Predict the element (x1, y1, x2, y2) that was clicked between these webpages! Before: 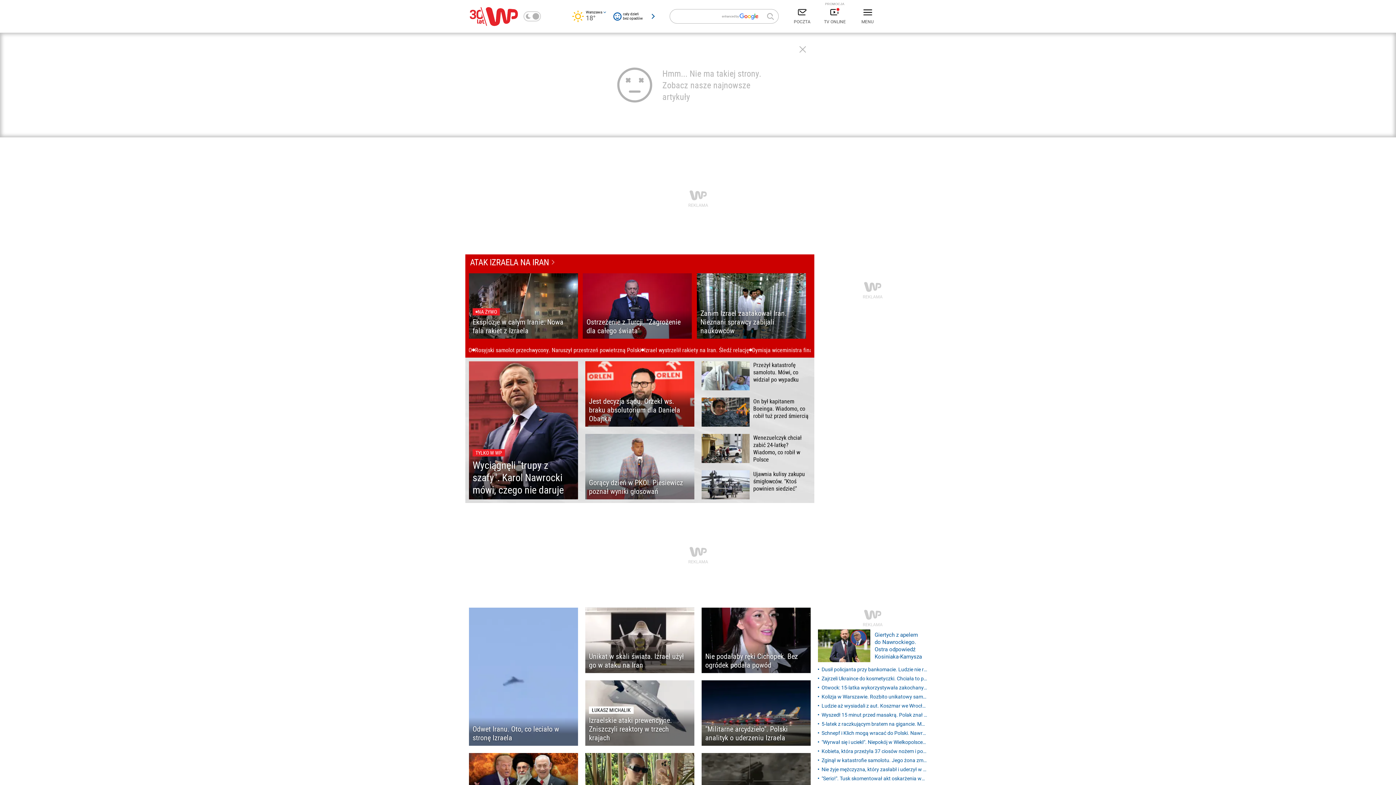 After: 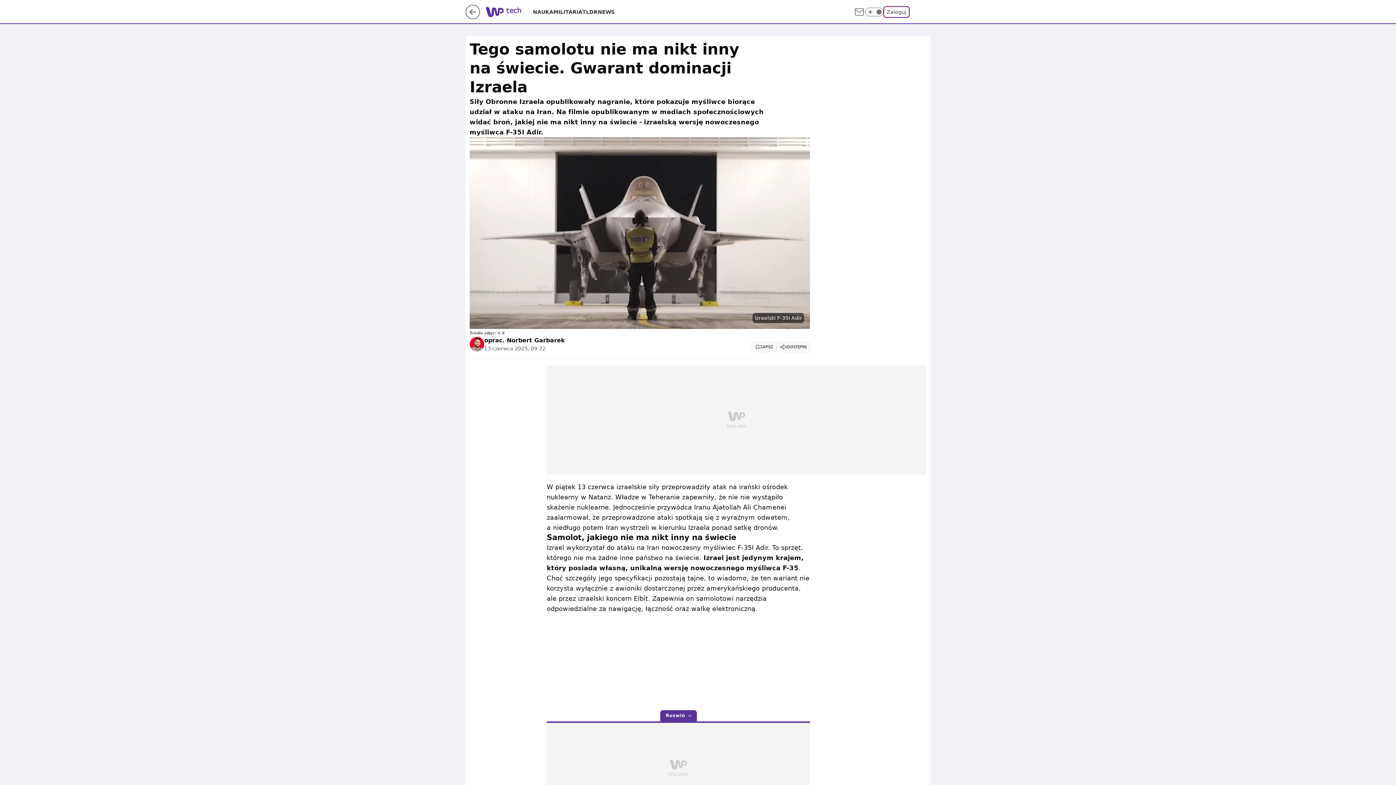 Action: label: Unikat w skali świata. Izrael użył go w ataku na Iran bbox: (585, 608, 694, 673)